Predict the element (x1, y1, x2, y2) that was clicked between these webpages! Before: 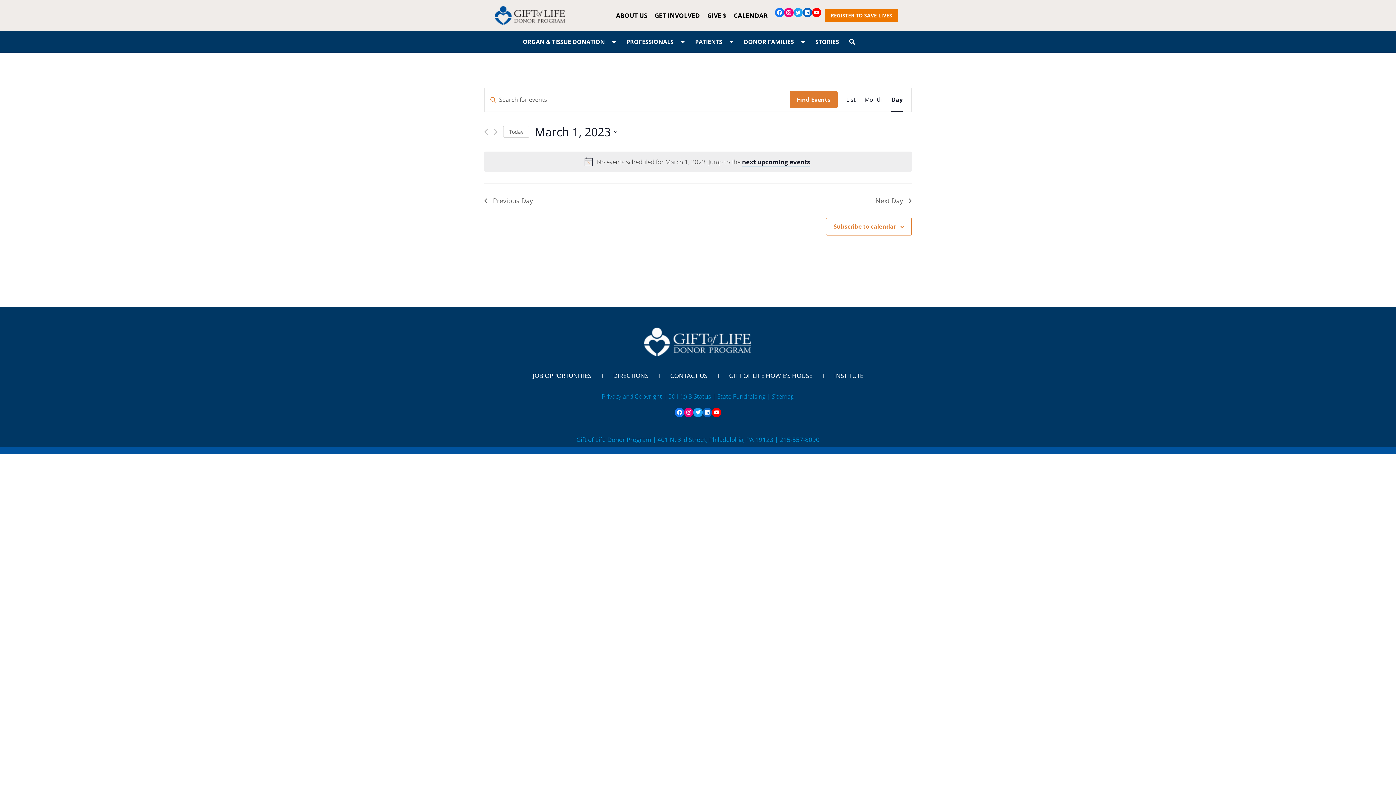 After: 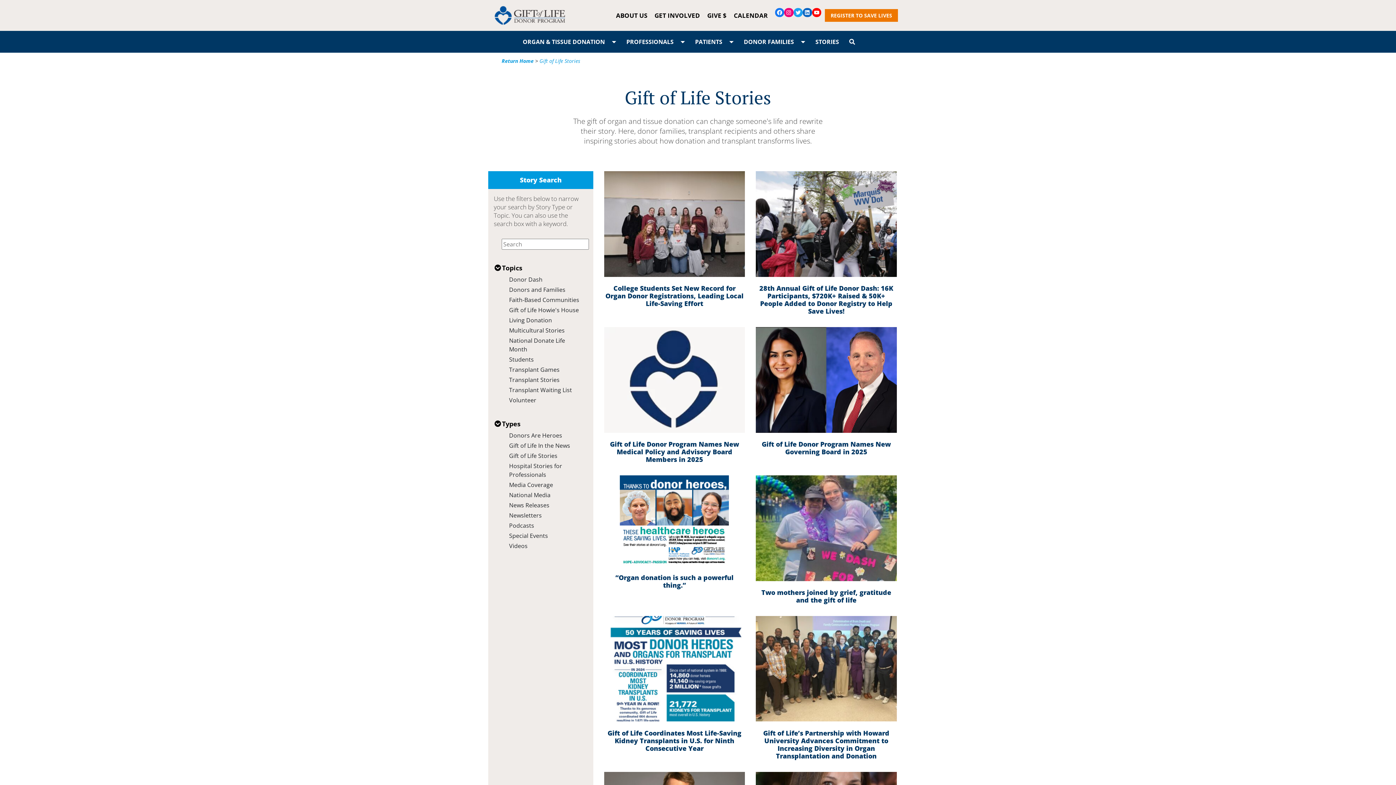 Action: label: STORIES bbox: (815, 30, 839, 52)